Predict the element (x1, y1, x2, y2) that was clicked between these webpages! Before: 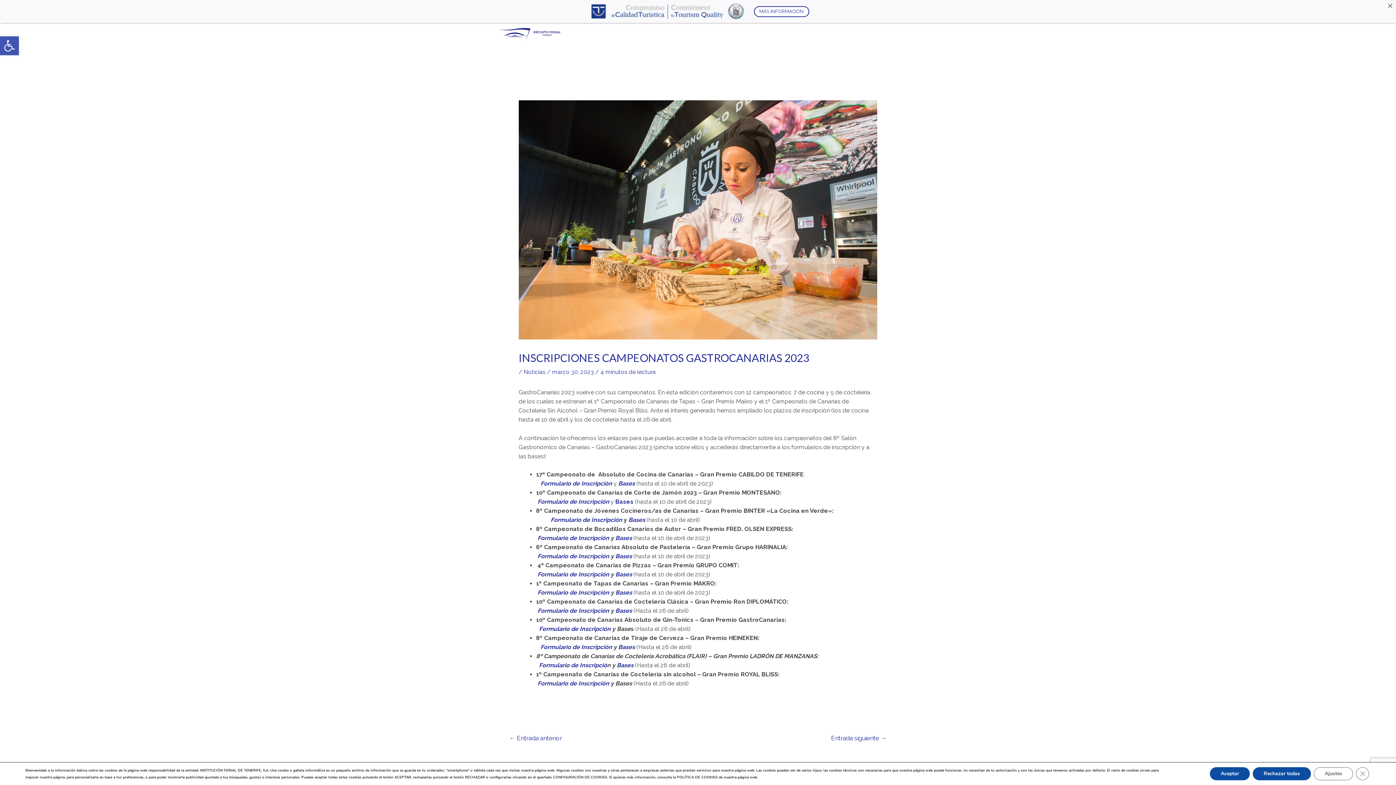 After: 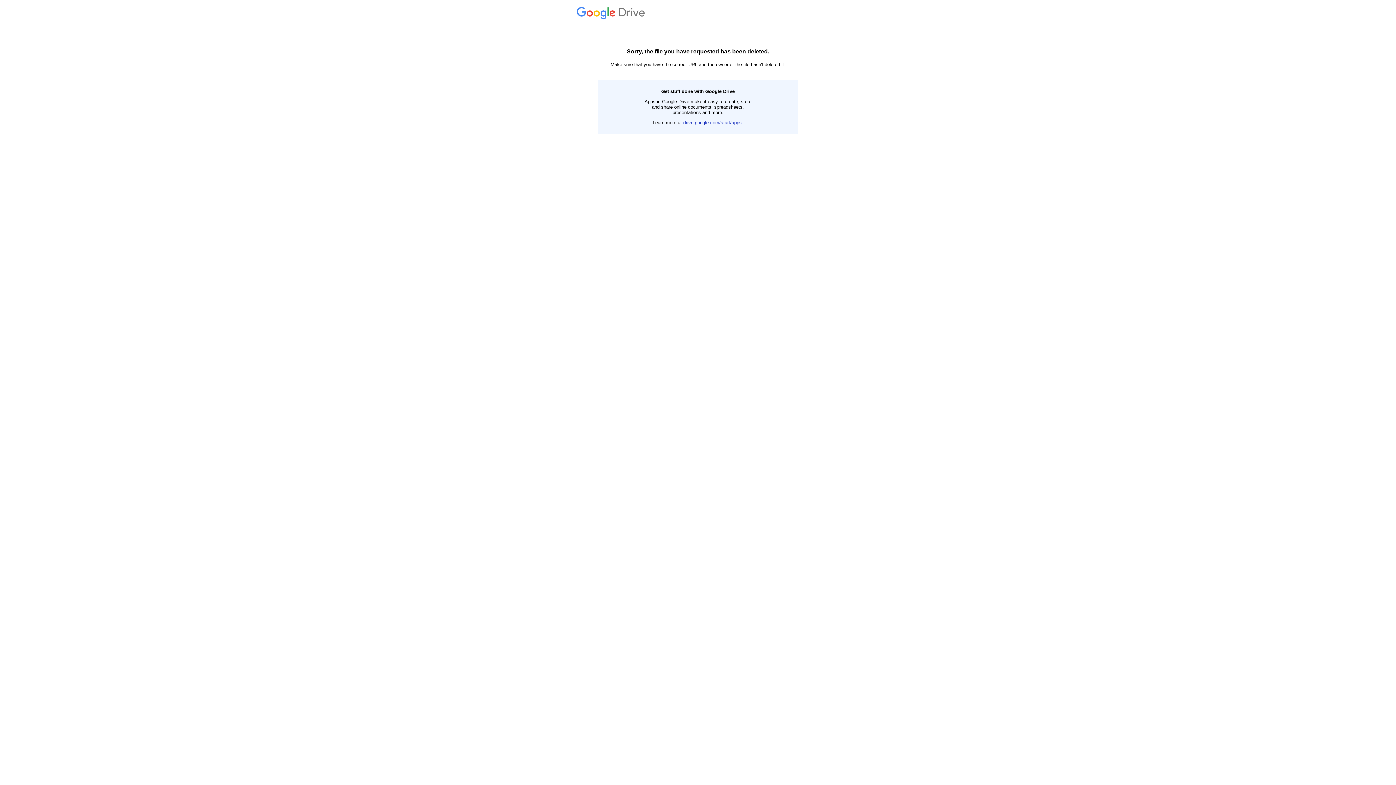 Action: label: Formulario de Inscripción bbox: (537, 534, 609, 541)